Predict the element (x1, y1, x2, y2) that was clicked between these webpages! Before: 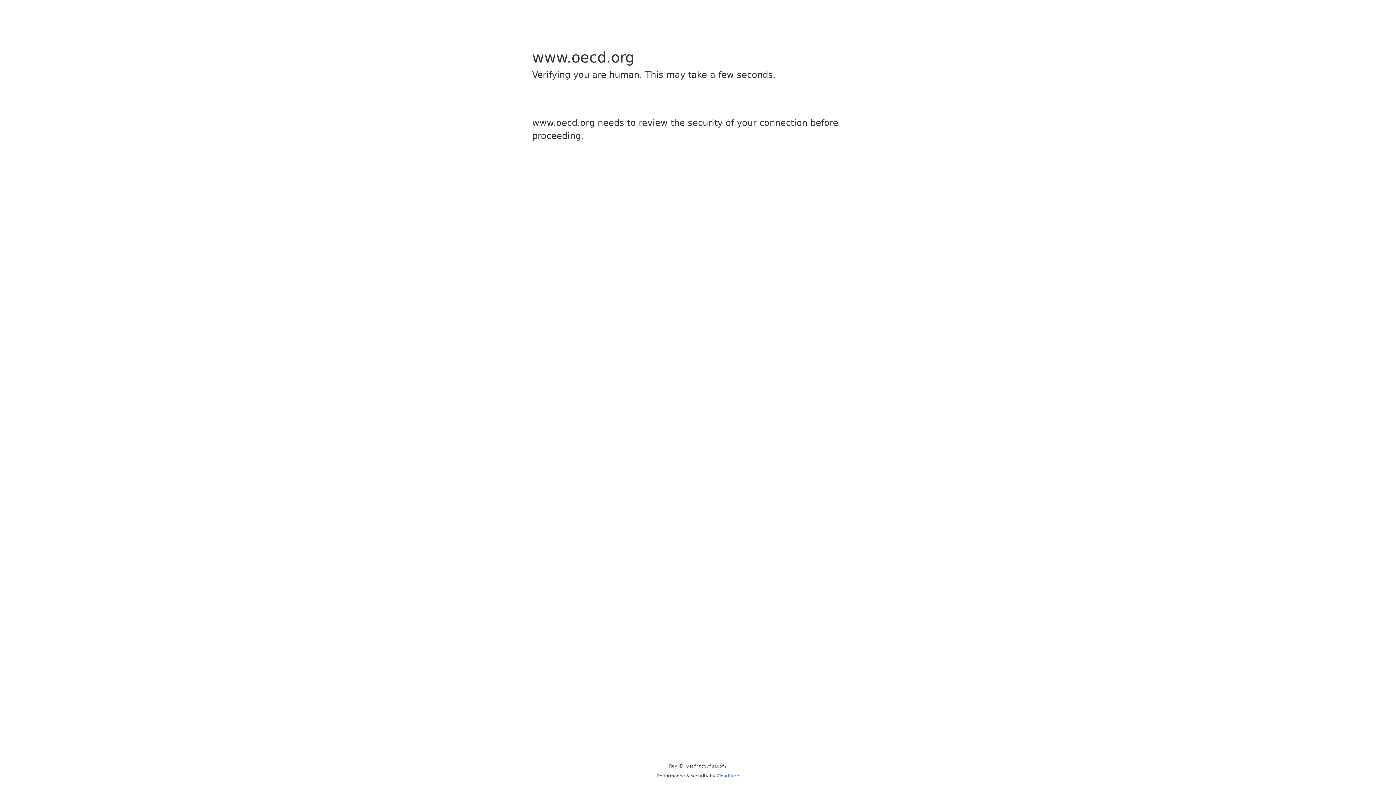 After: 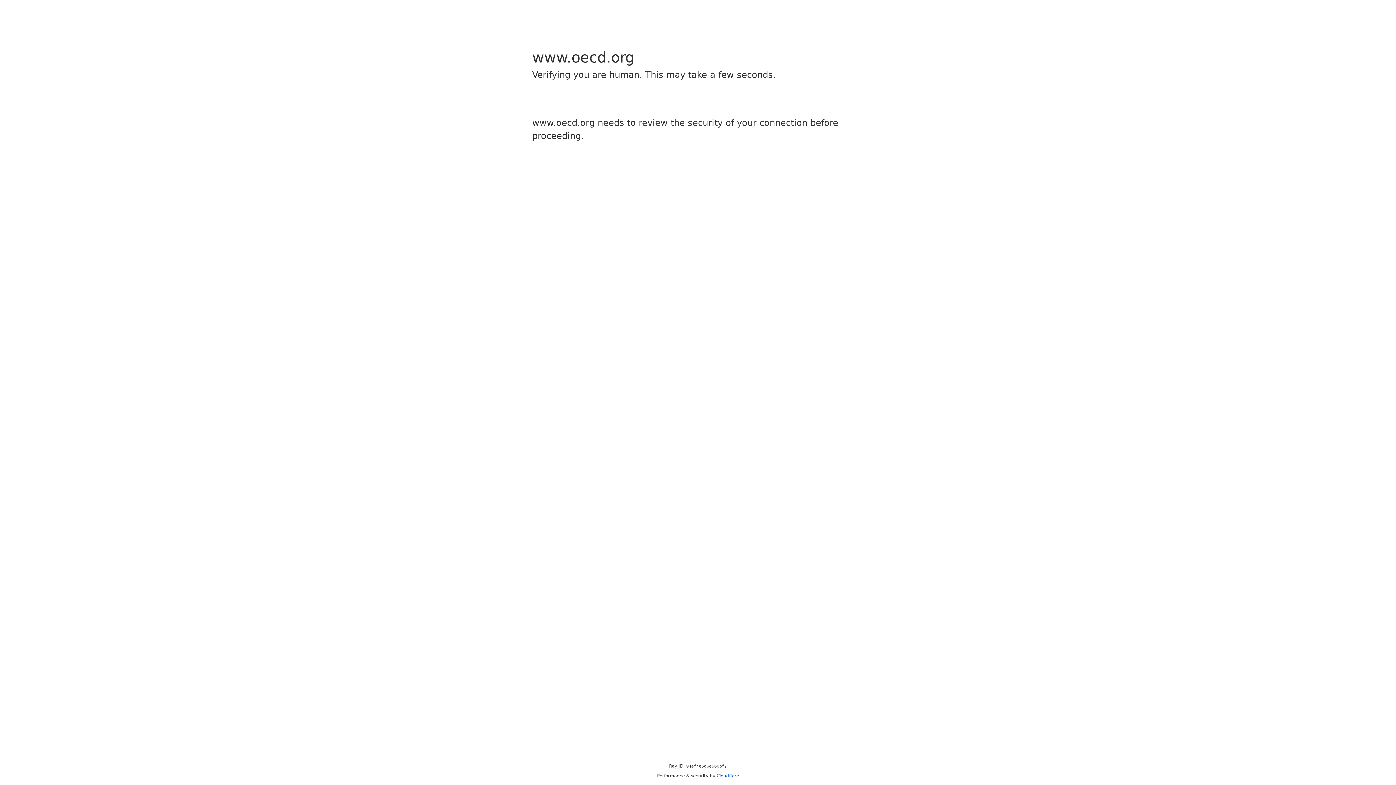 Action: bbox: (716, 773, 739, 778) label: Cloudflare